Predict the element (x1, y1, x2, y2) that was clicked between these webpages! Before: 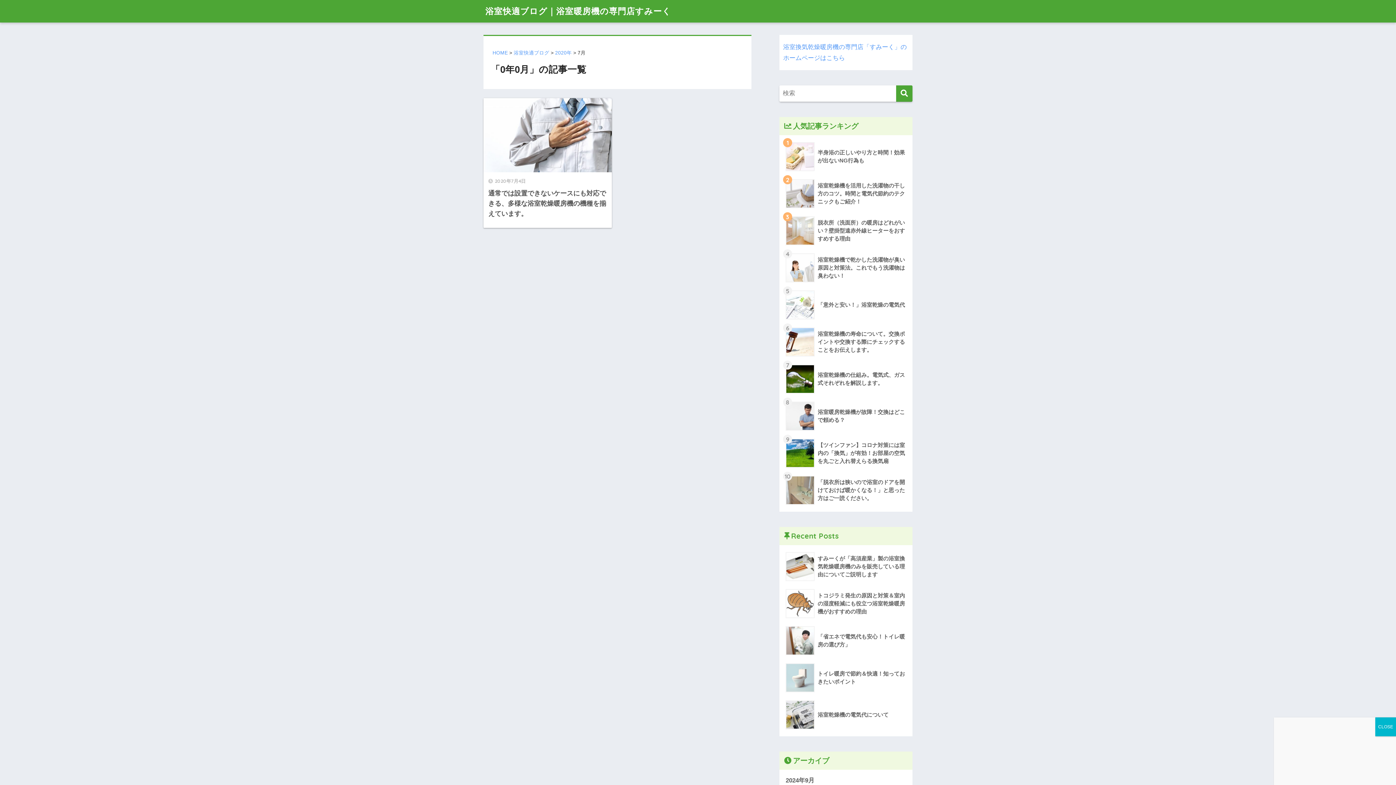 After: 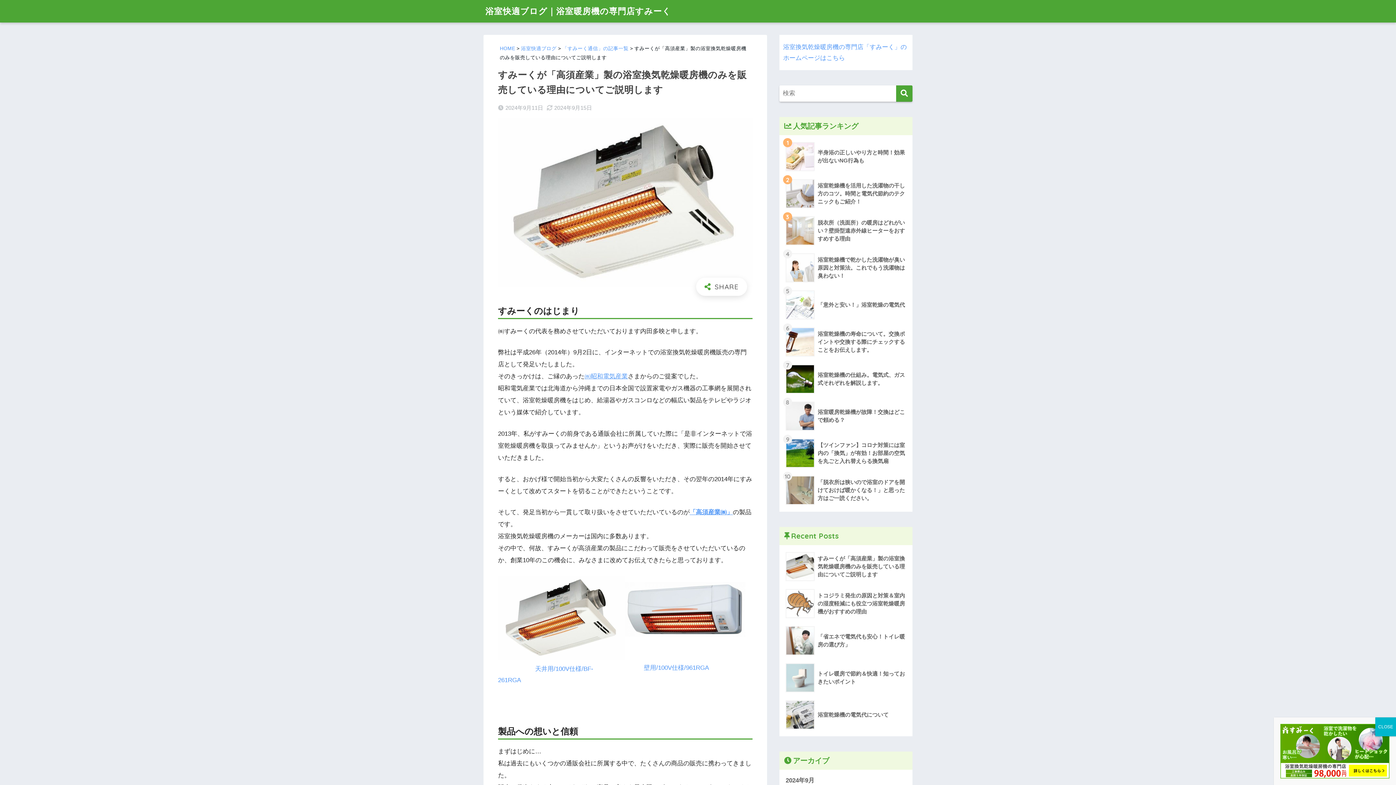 Action: bbox: (783, 548, 908, 585) label: 	すみーくが「高須産業」製の浴室換気乾燥暖房機のみを販売している理由についてご説明します